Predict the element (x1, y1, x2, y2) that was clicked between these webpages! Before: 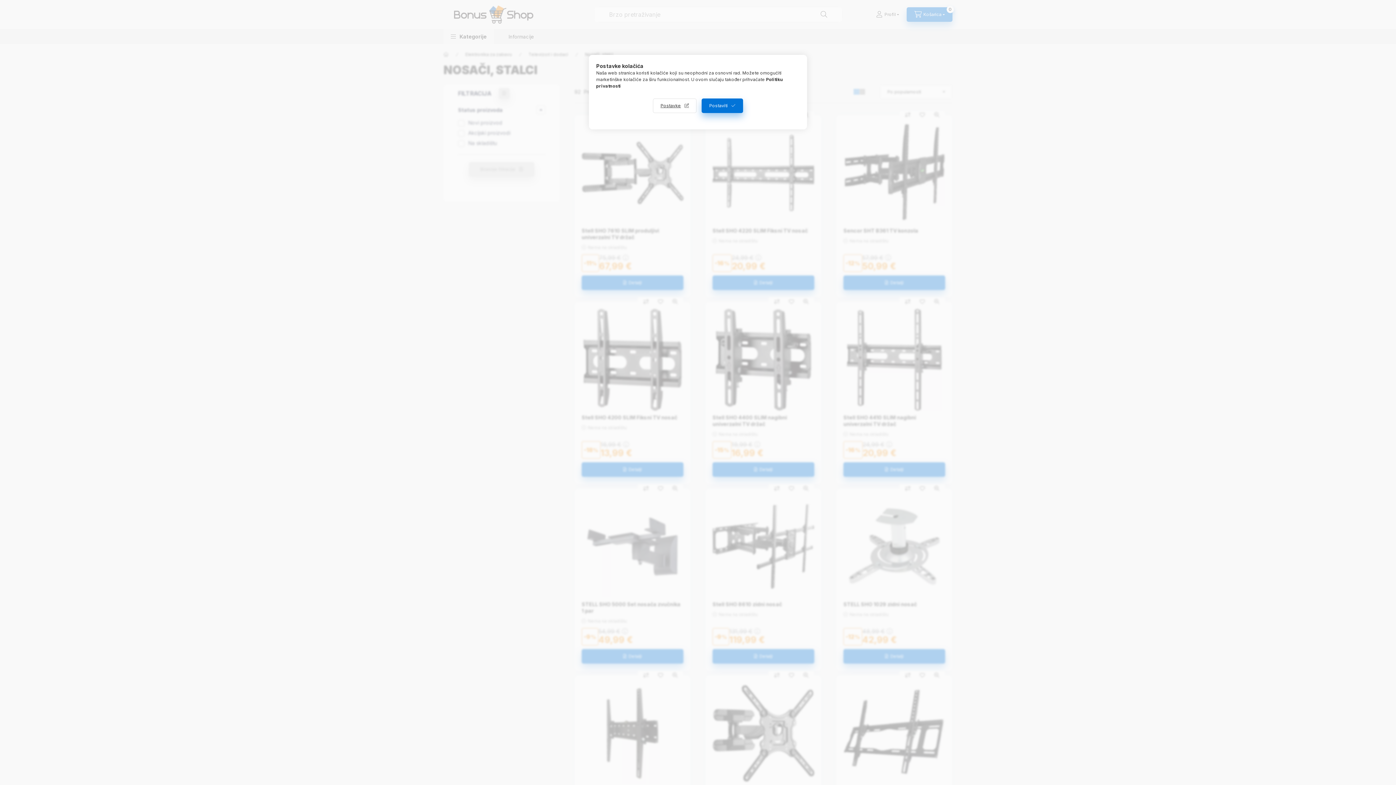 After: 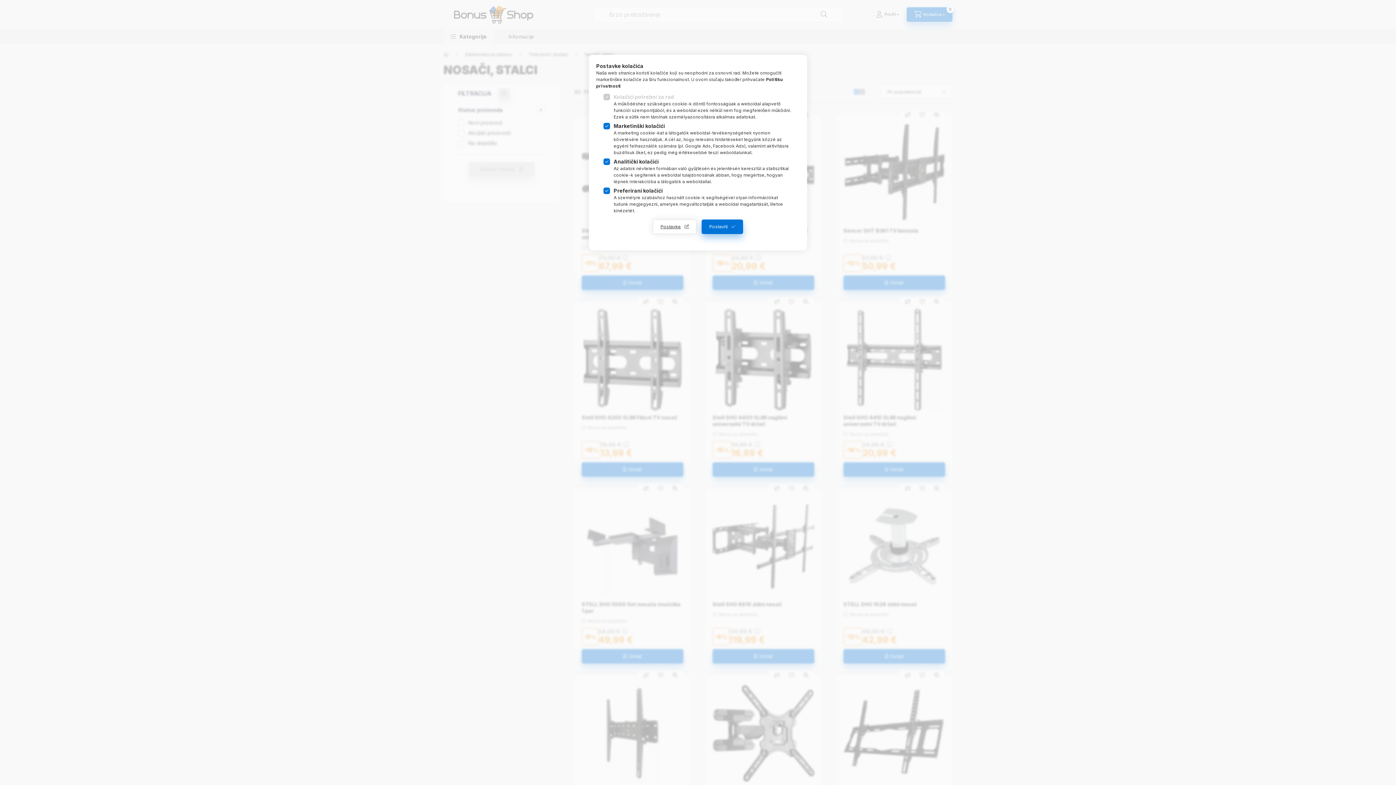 Action: label: Postavke bbox: (653, 98, 696, 113)